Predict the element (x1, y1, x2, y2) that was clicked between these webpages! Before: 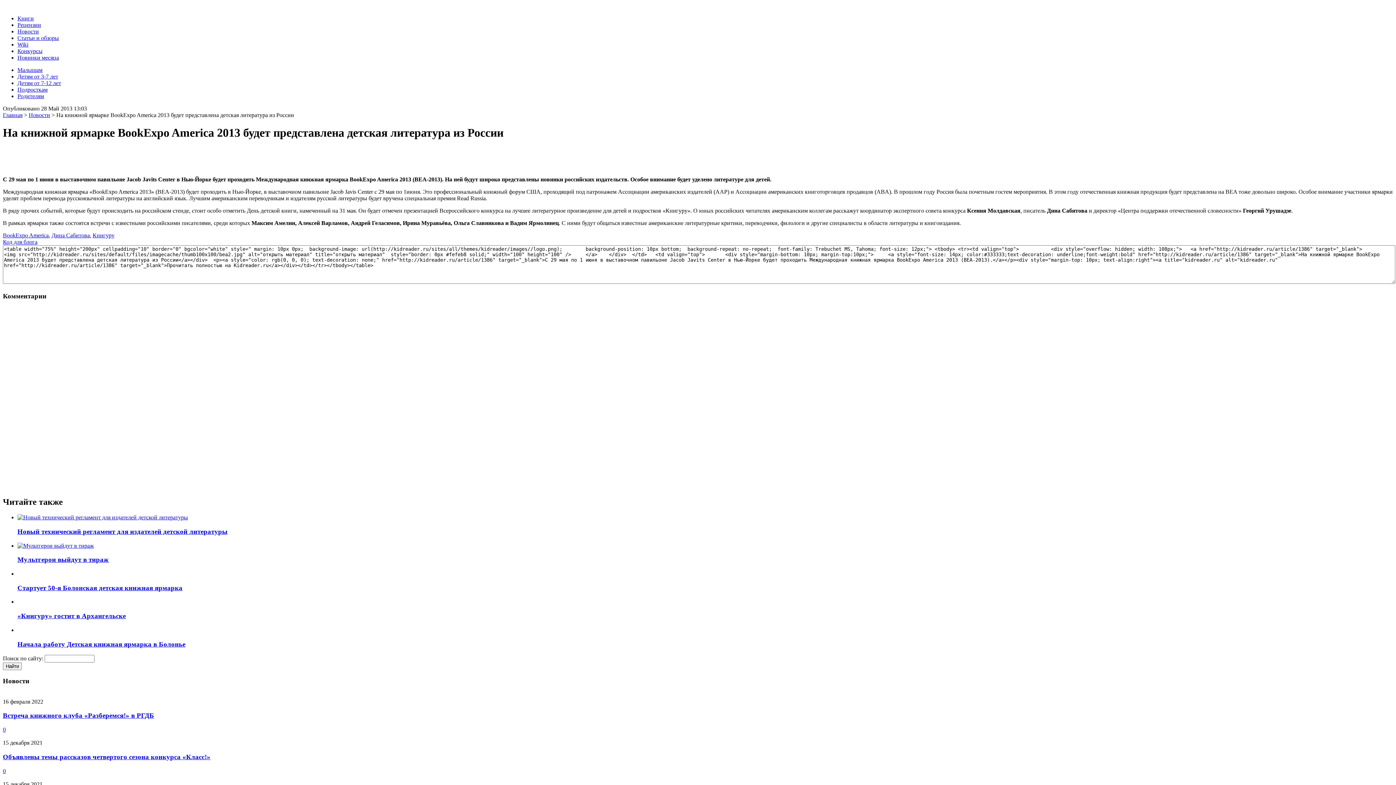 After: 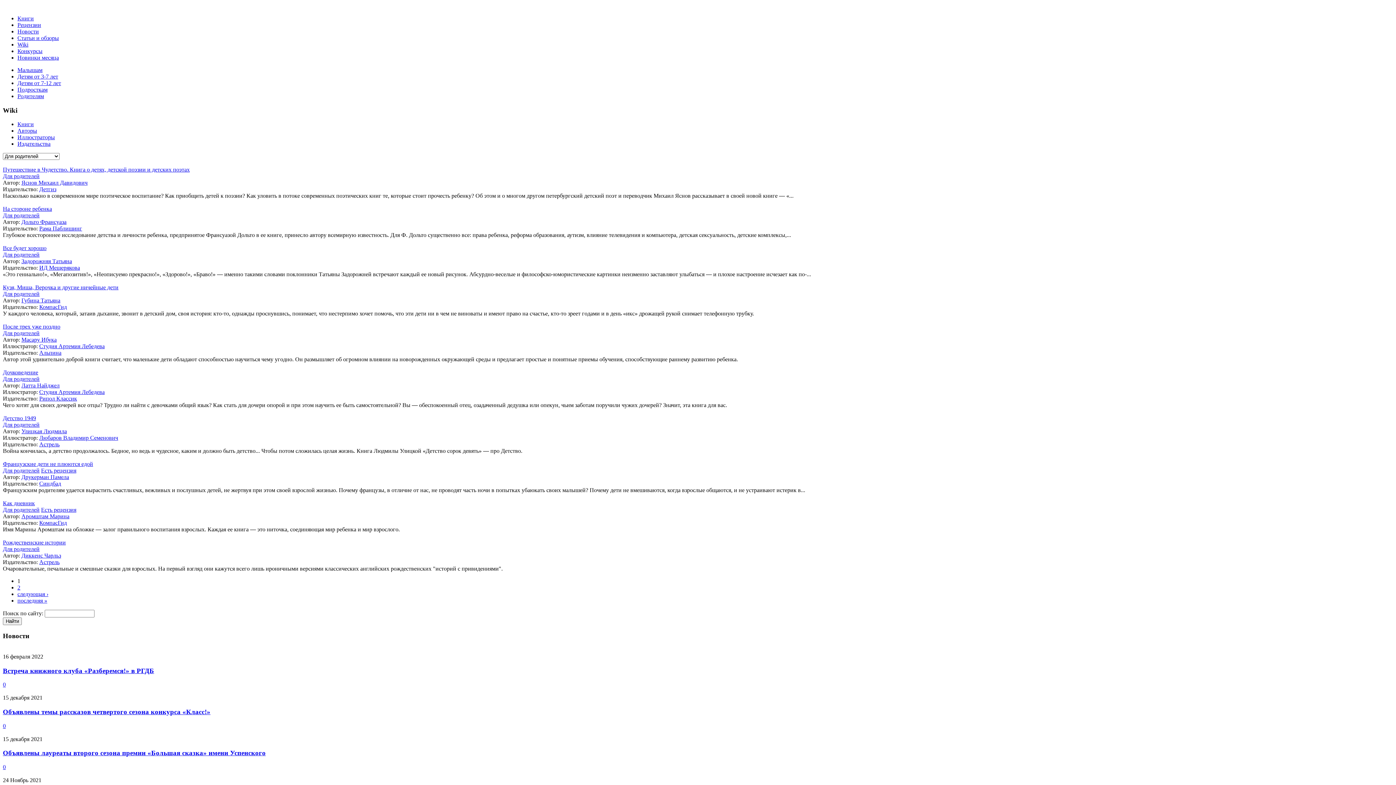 Action: label: Родителям bbox: (17, 93, 44, 99)